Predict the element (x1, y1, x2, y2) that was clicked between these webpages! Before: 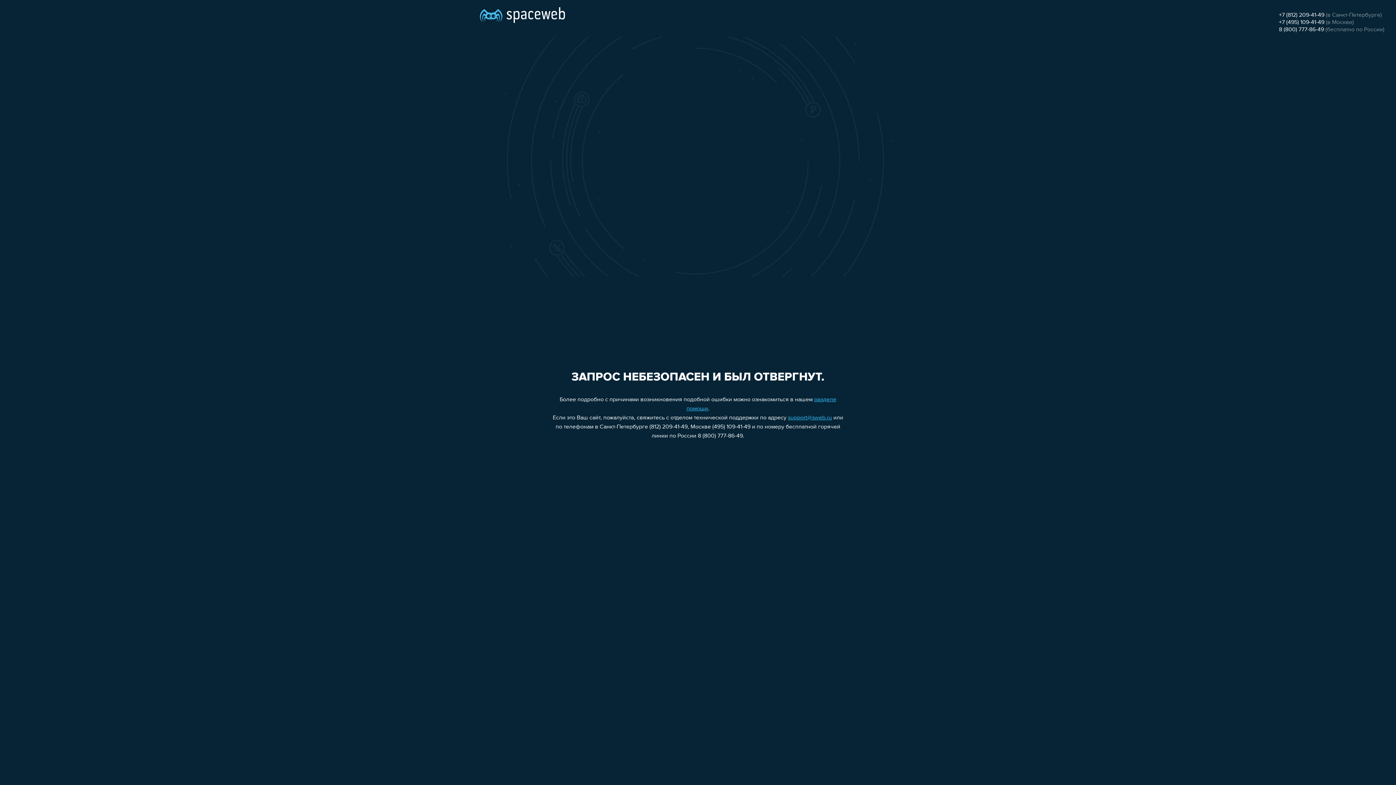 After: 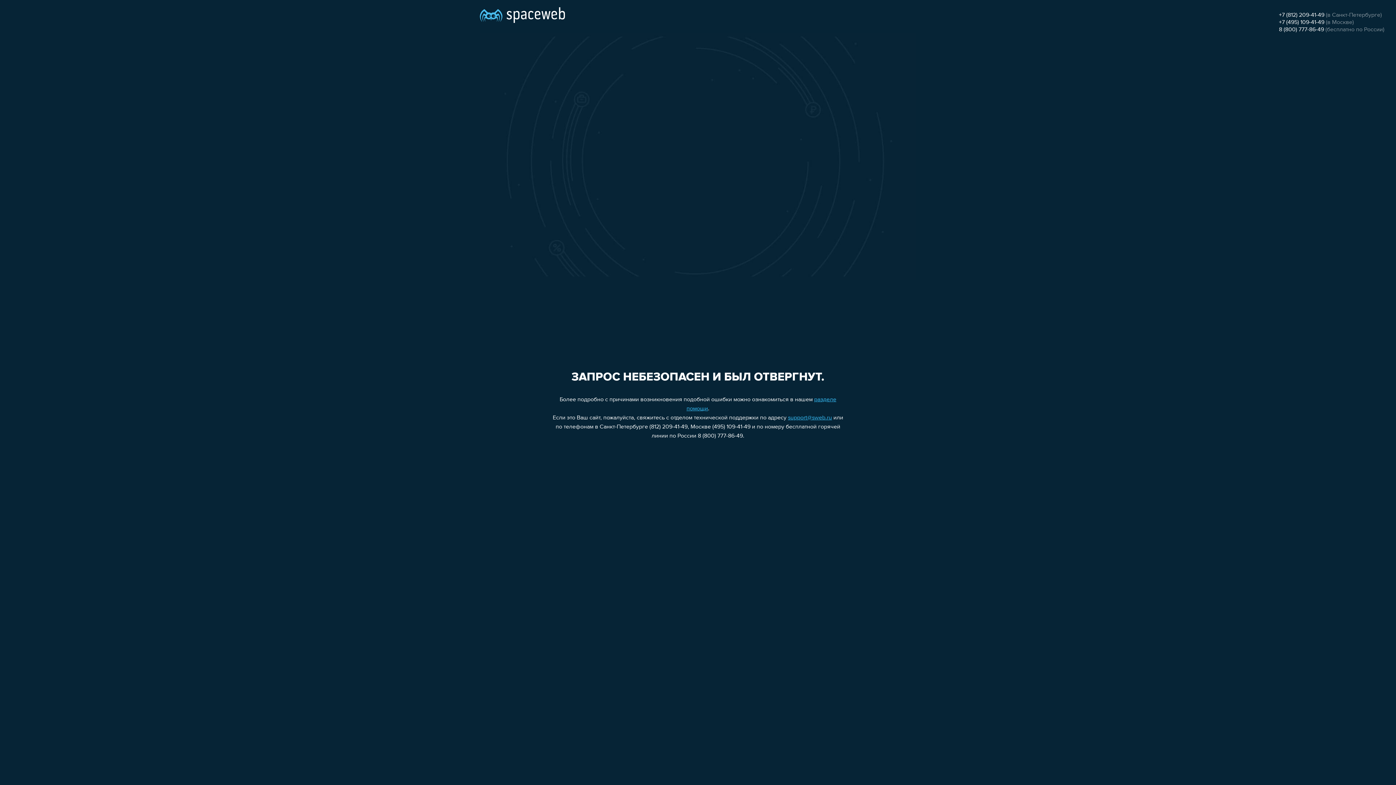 Action: bbox: (1279, 19, 1324, 25) label: +7 (495) 109-41-49